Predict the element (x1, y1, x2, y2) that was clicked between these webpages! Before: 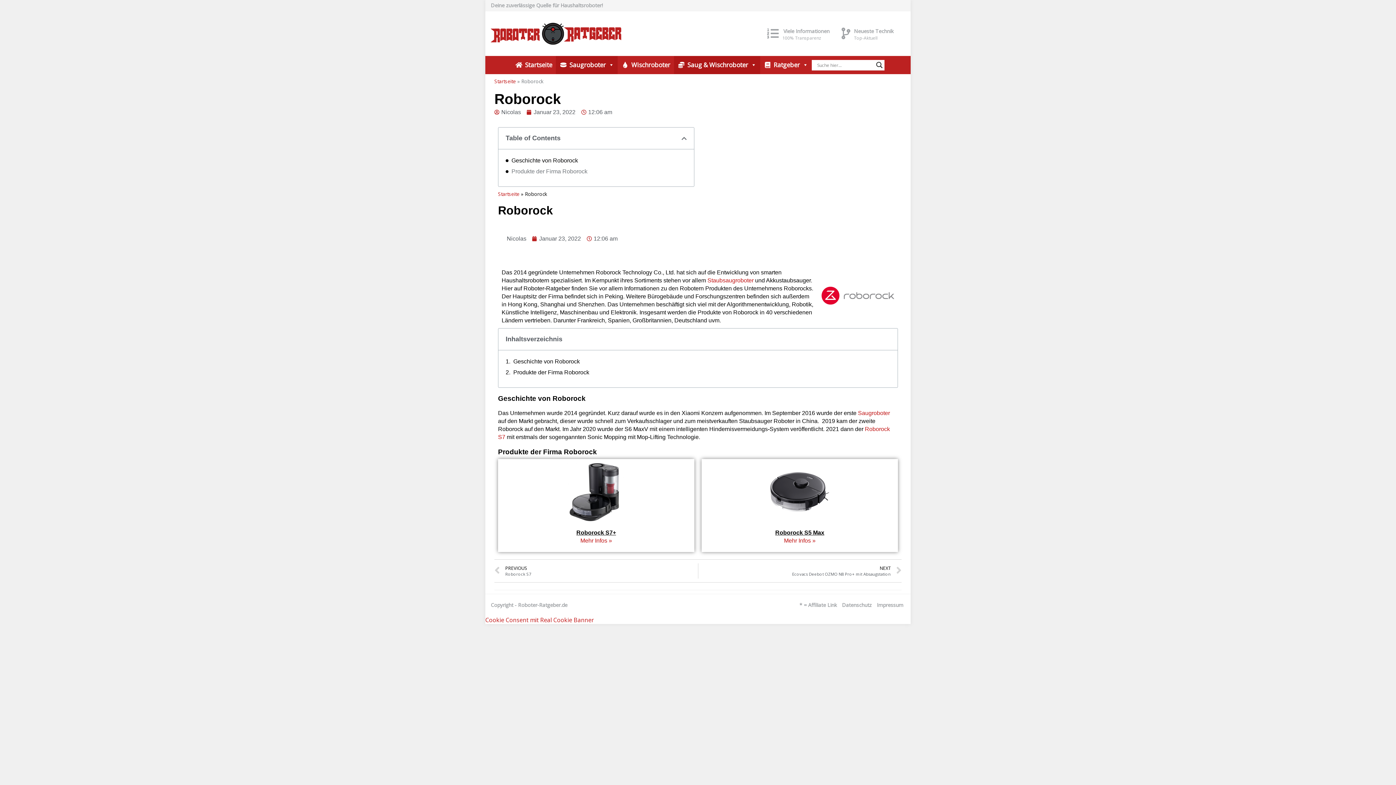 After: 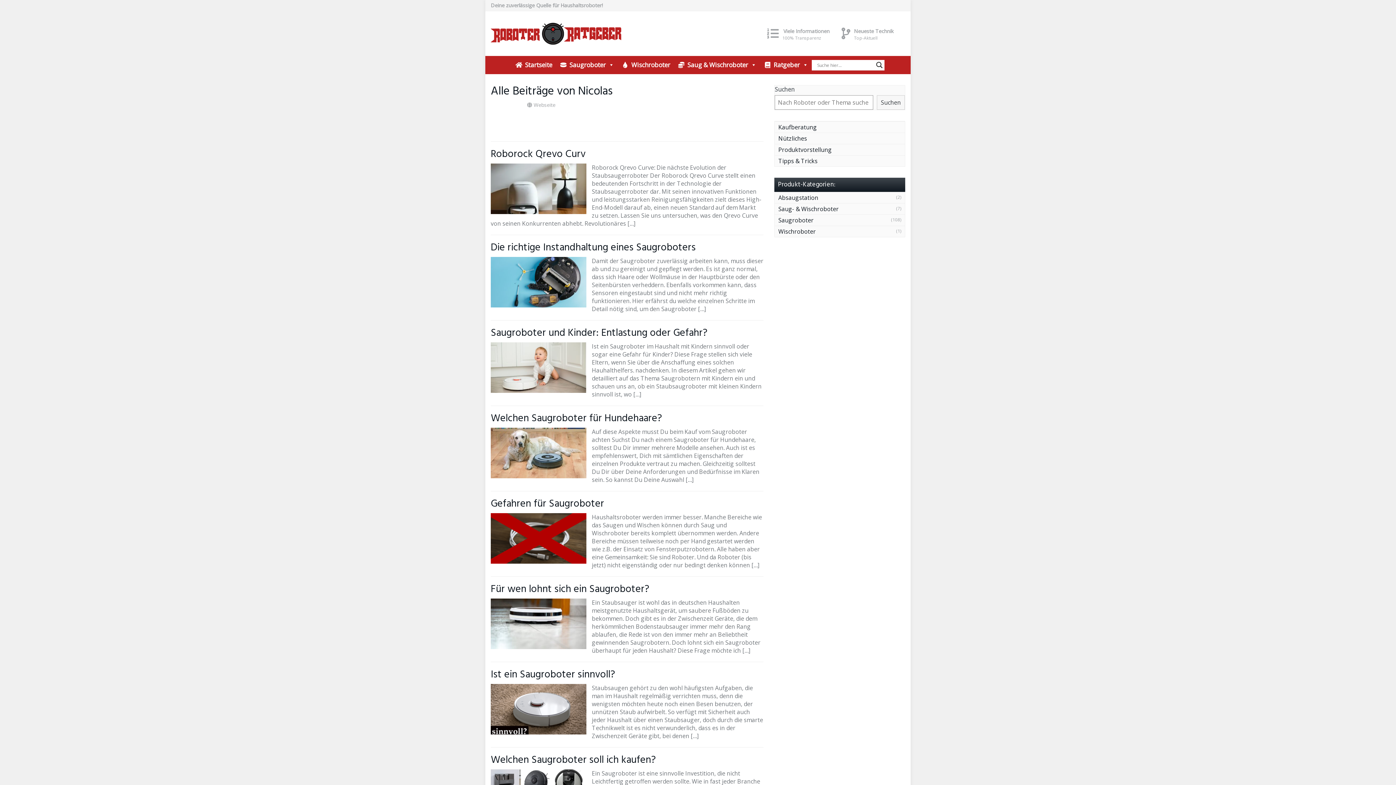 Action: label: Nicolas bbox: (494, 108, 521, 116)